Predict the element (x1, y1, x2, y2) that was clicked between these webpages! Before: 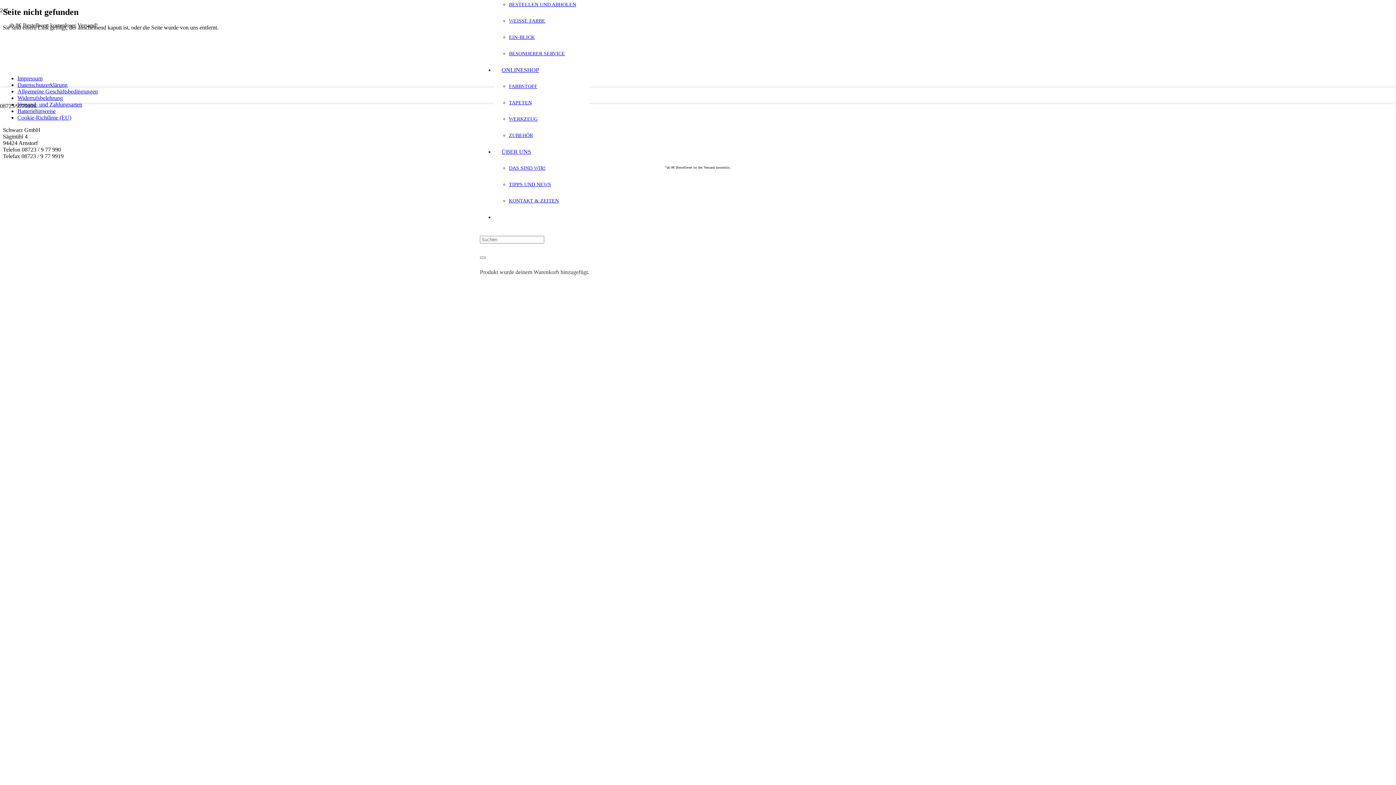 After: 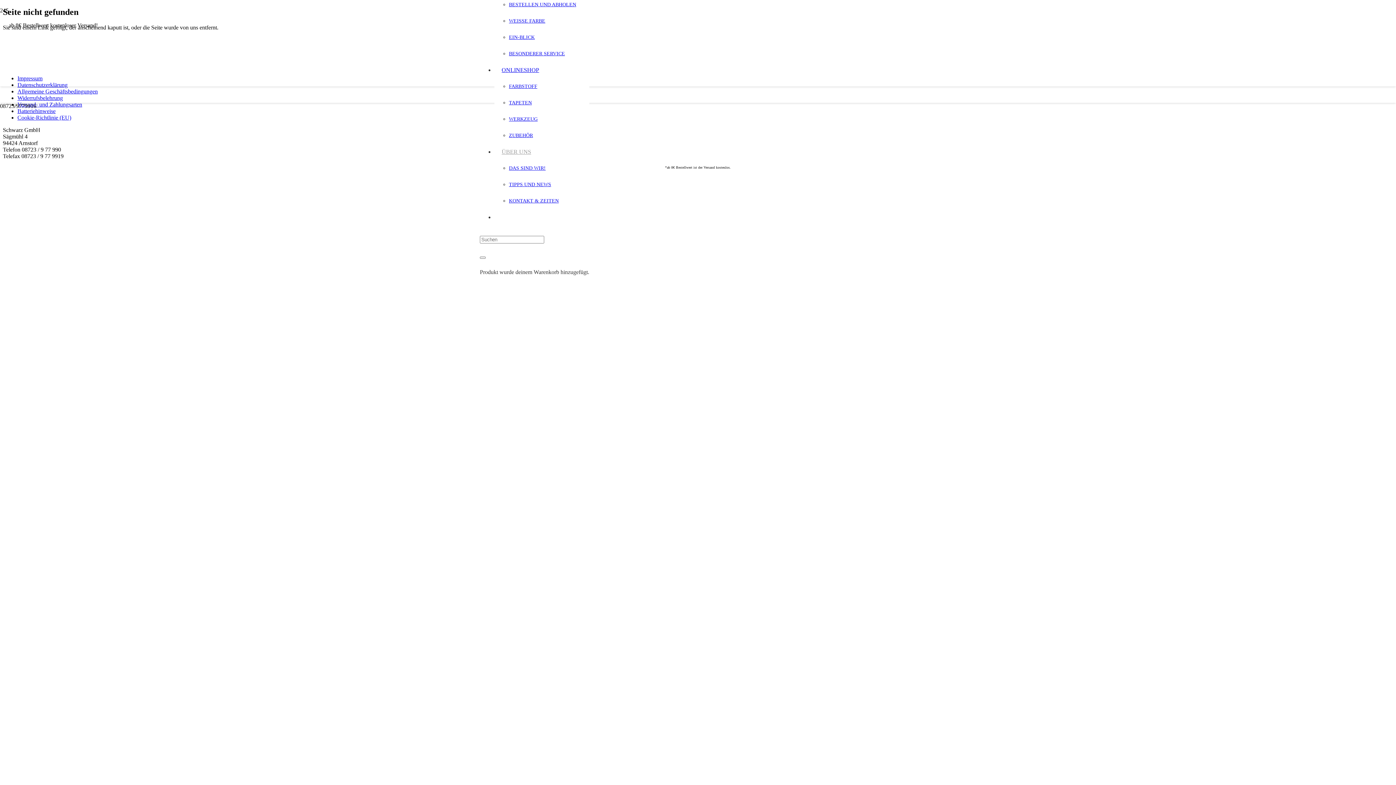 Action: bbox: (494, 148, 538, 155) label: ÜBER UNS